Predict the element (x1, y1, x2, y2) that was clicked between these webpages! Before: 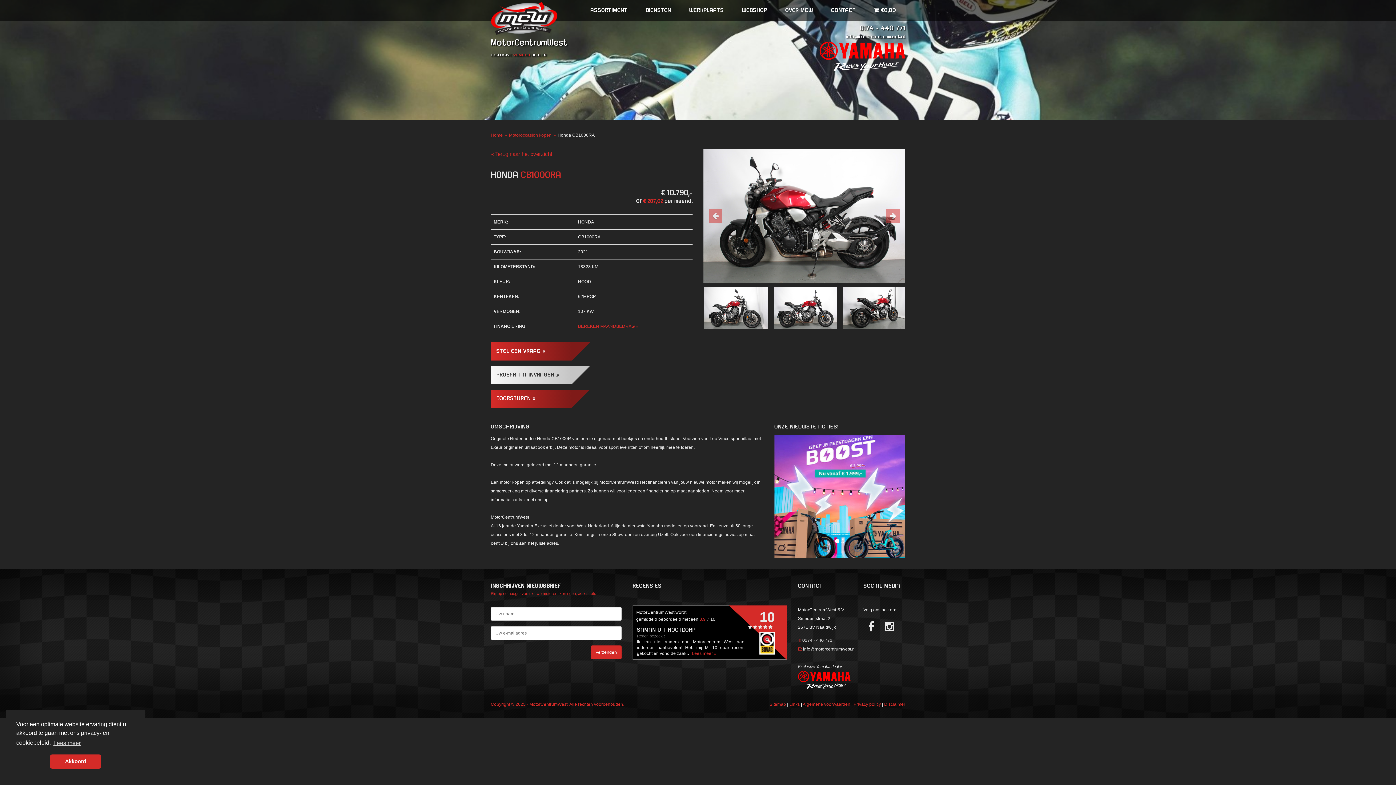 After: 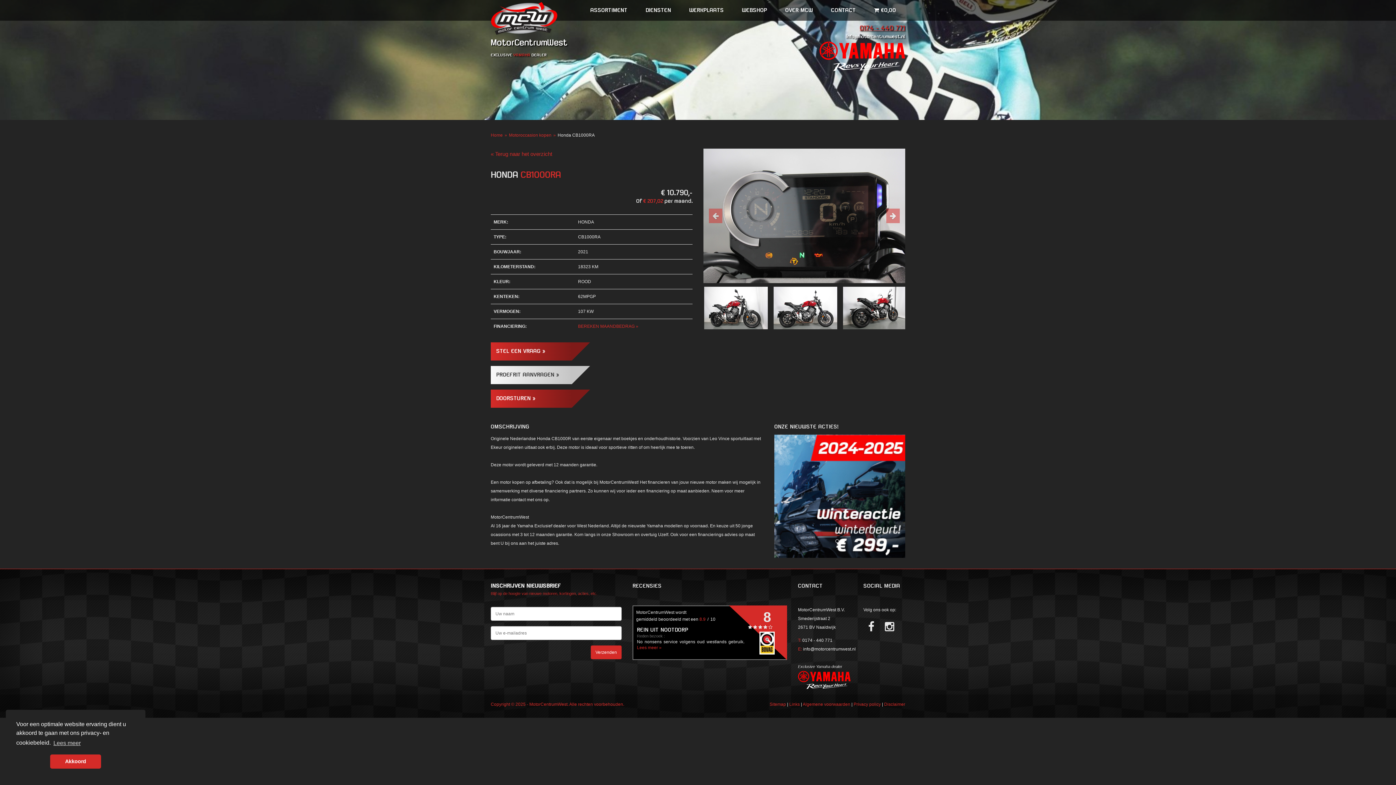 Action: bbox: (860, 25, 905, 31) label: 0174 - 440 771